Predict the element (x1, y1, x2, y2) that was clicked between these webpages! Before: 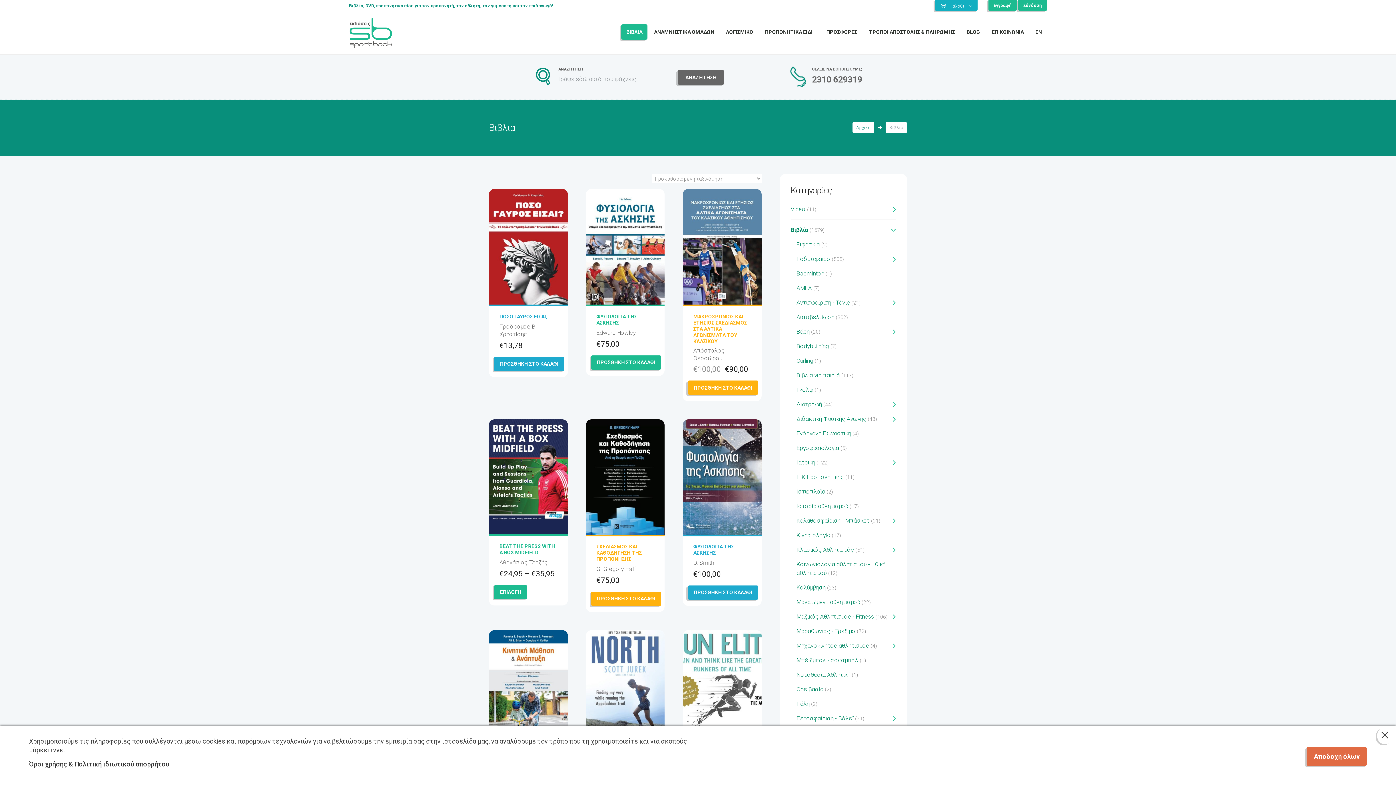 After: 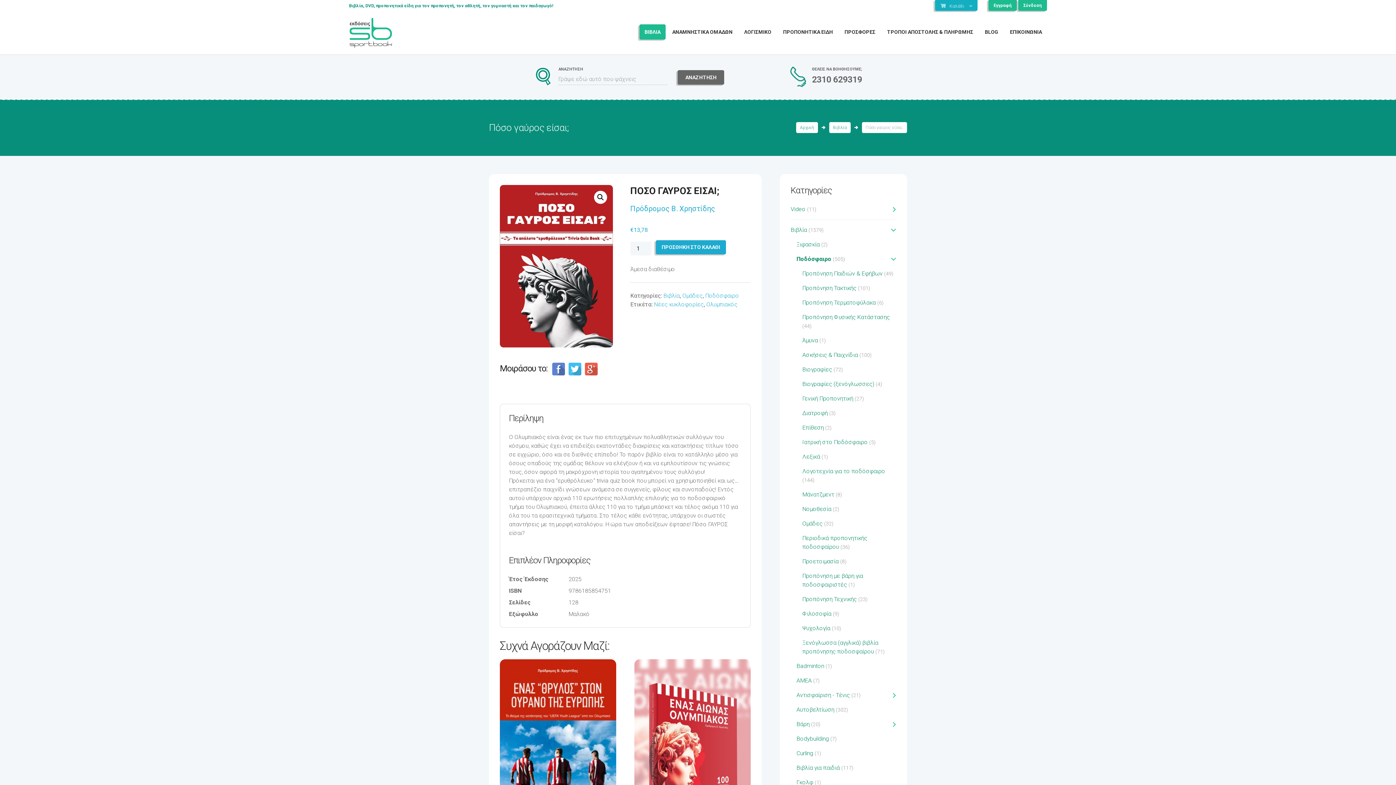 Action: label: ΠΟΣΟ ΓΑΥΡΟΣ ΕΙΣΑΙ; bbox: (499, 313, 547, 319)